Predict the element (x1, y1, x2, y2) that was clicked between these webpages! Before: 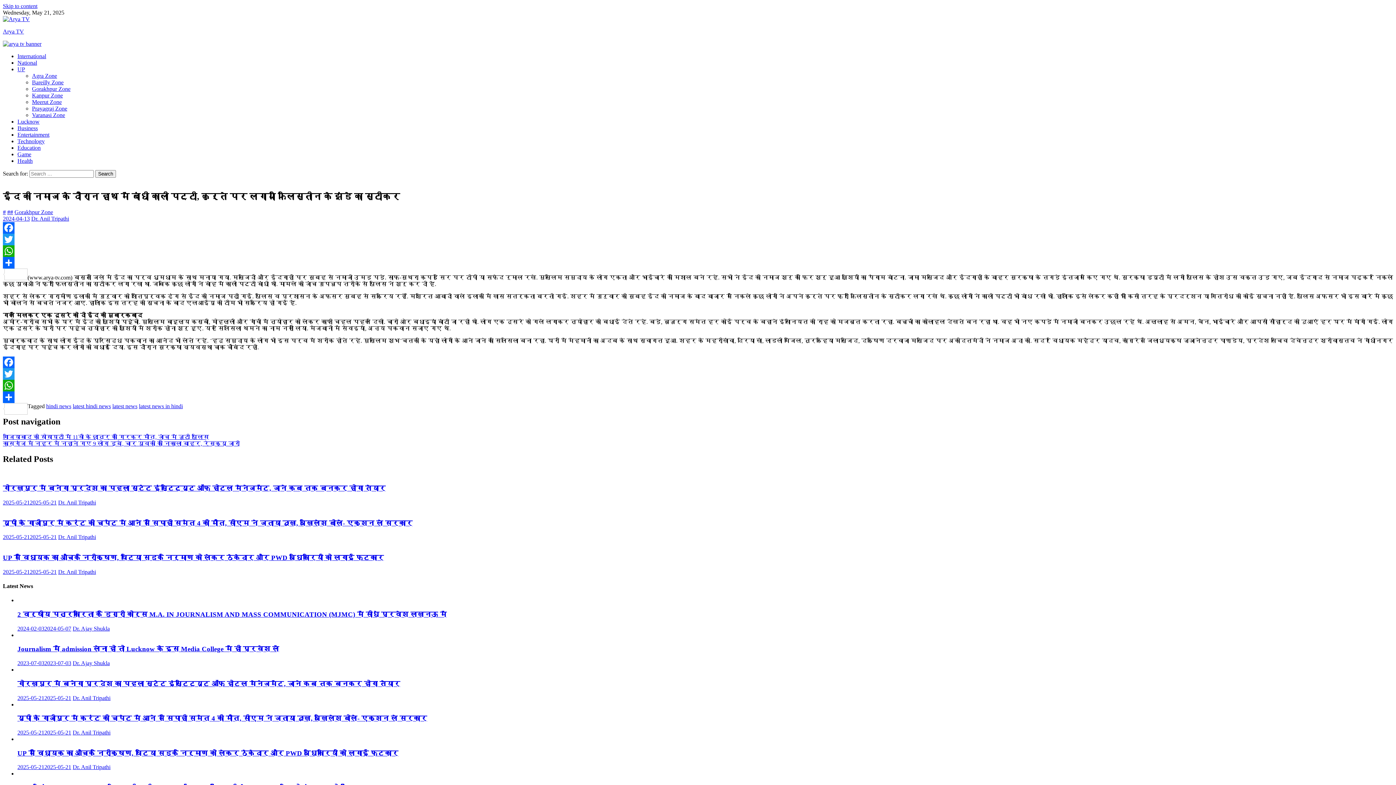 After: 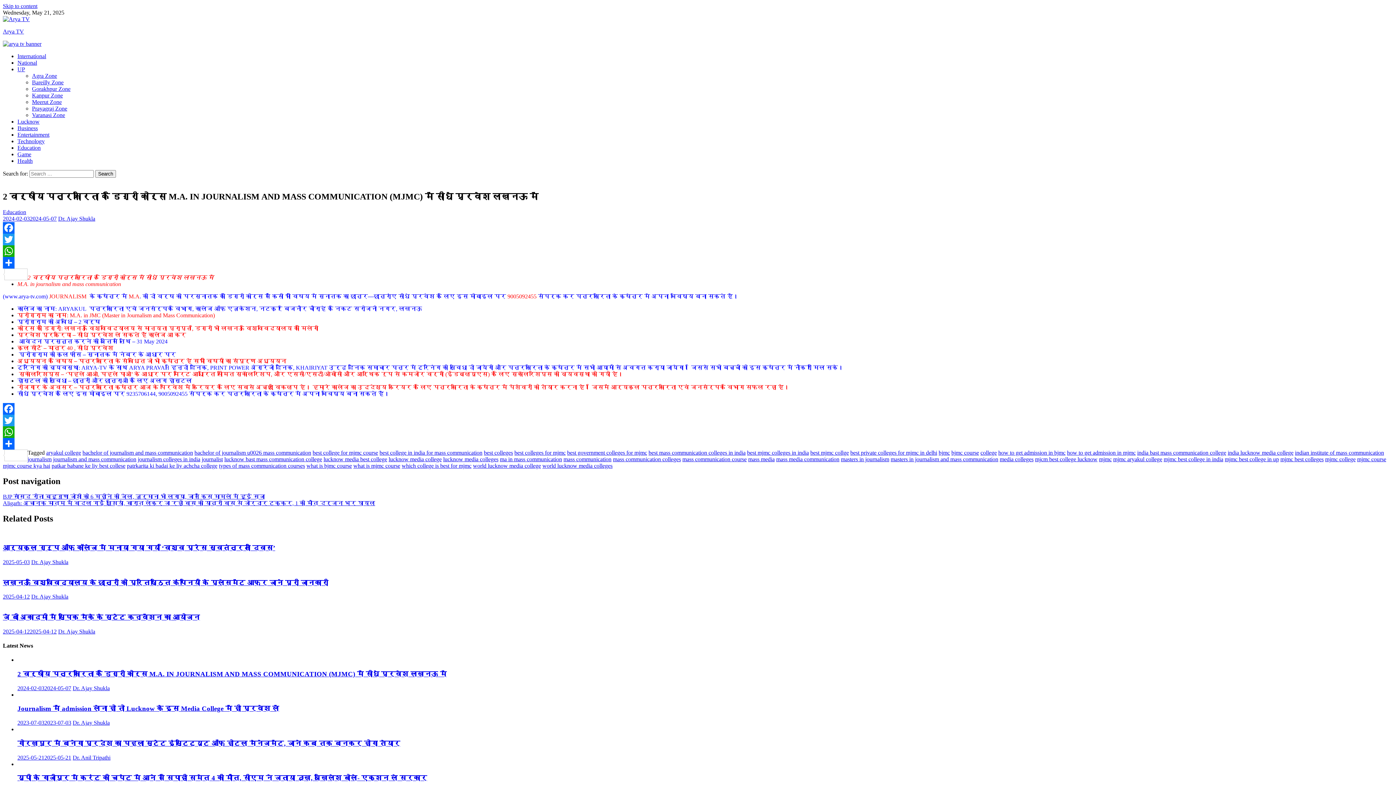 Action: bbox: (17, 610, 446, 618) label: 2 वर्षीय पत्रकारिता के डिग्री कोर्स M.A. IN JOURNALISM AND MASS COMMUNICATION (MJMC) में सीधे प्रवेश लखनऊ में